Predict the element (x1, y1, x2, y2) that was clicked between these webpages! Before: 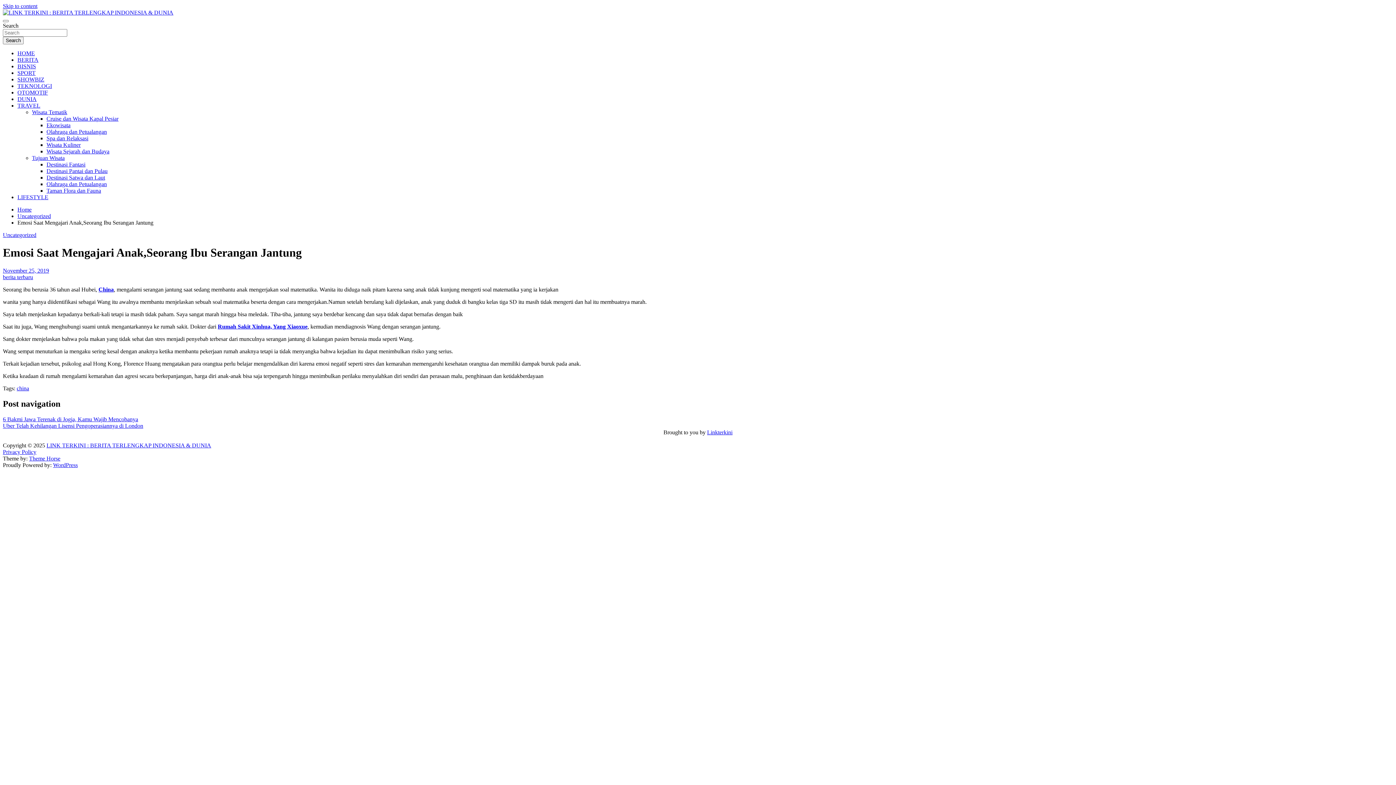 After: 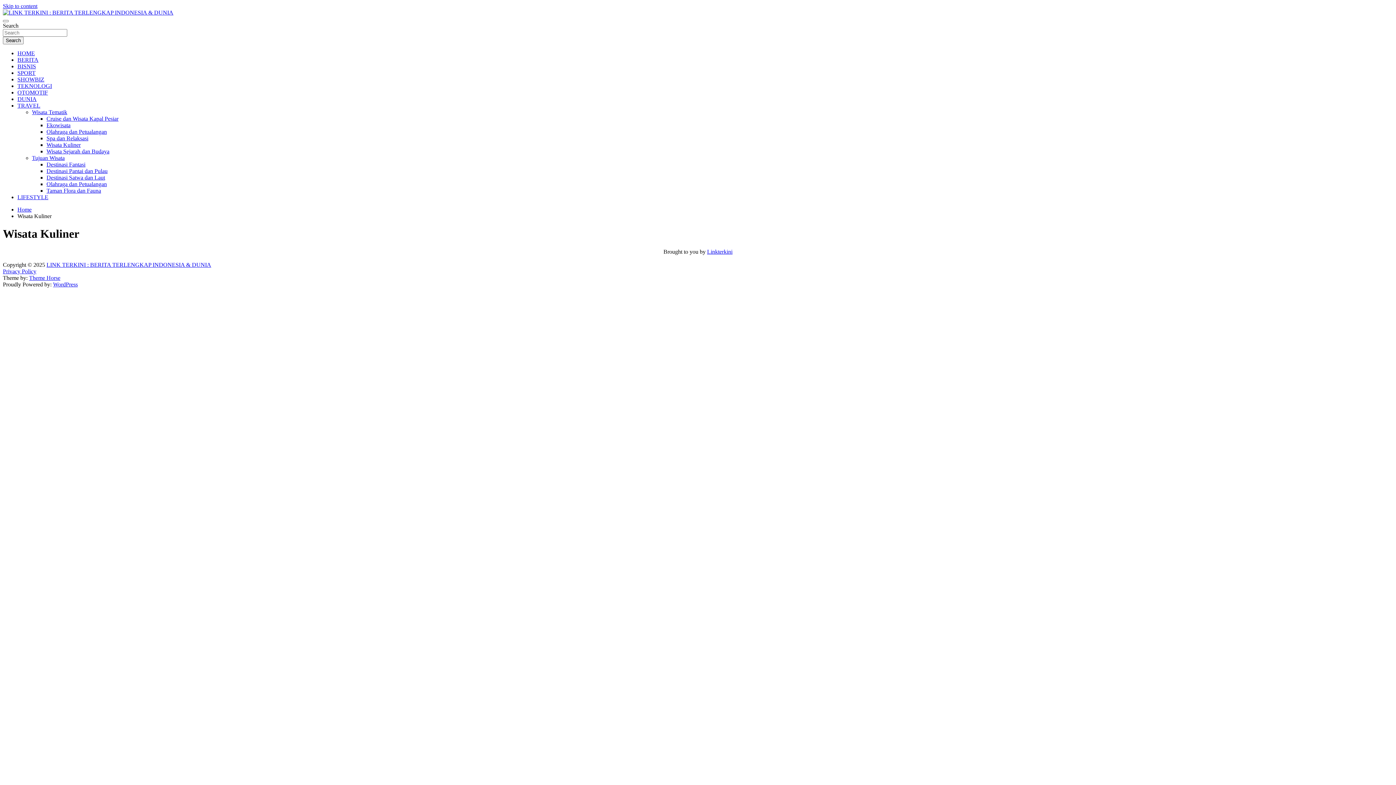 Action: bbox: (46, 141, 80, 148) label: Wisata Kuliner